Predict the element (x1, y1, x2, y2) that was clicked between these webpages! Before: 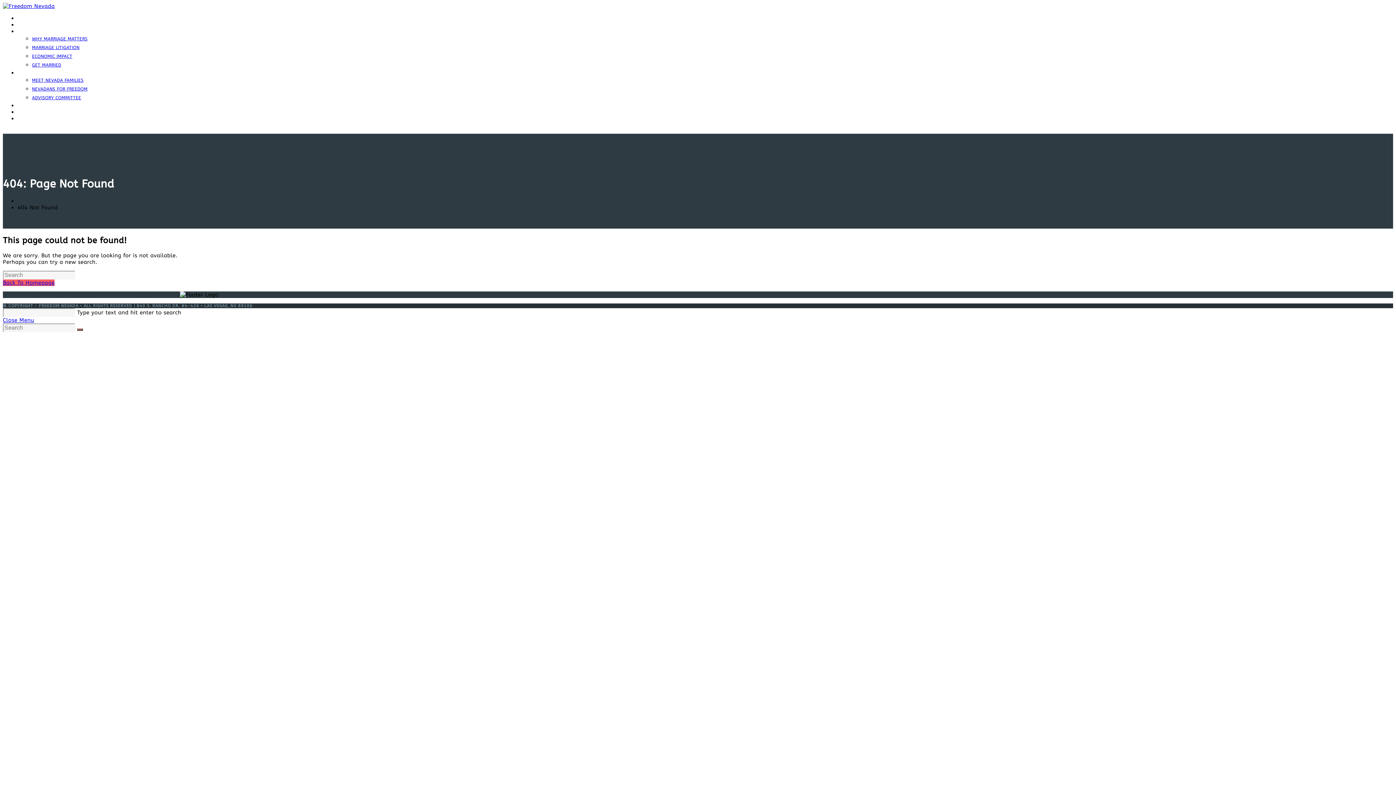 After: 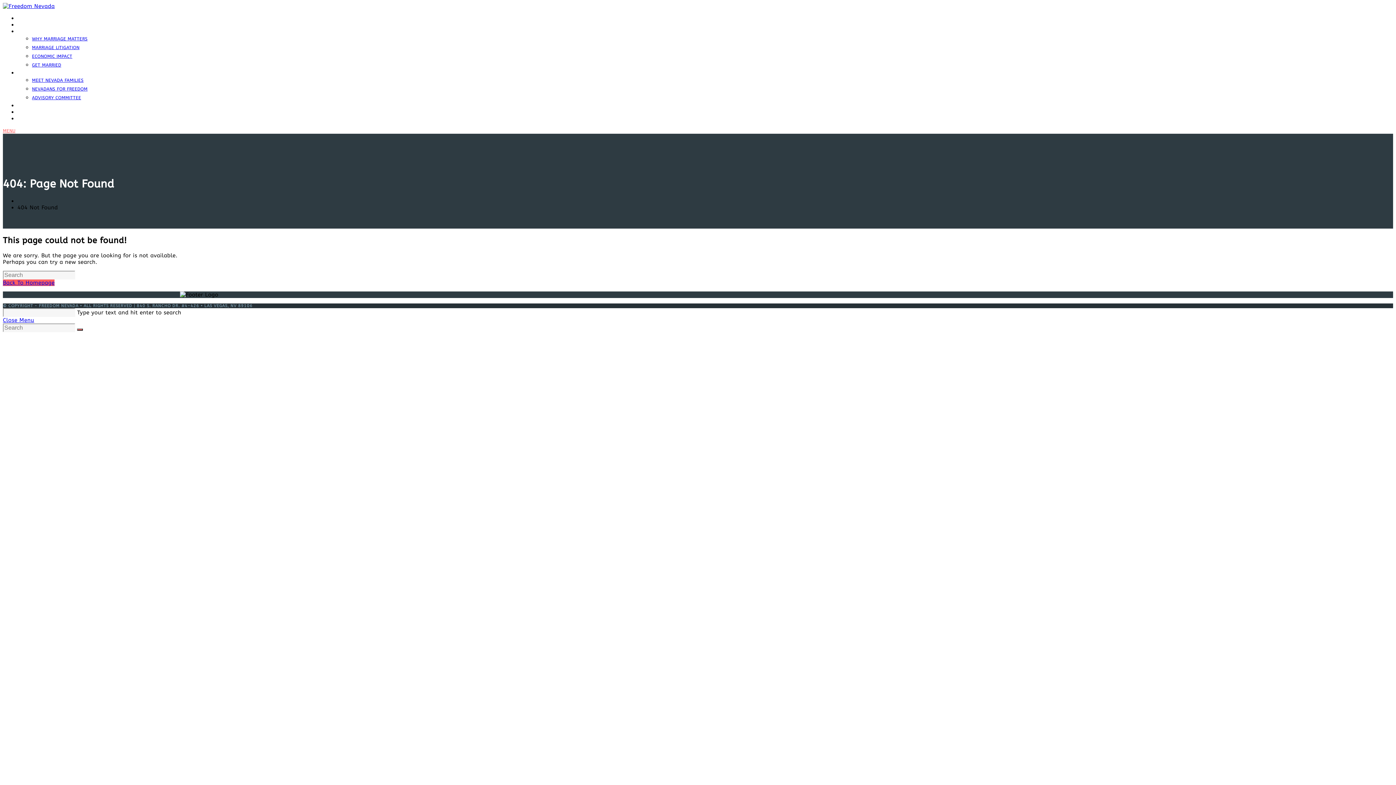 Action: bbox: (2, 128, 15, 133) label: MENU